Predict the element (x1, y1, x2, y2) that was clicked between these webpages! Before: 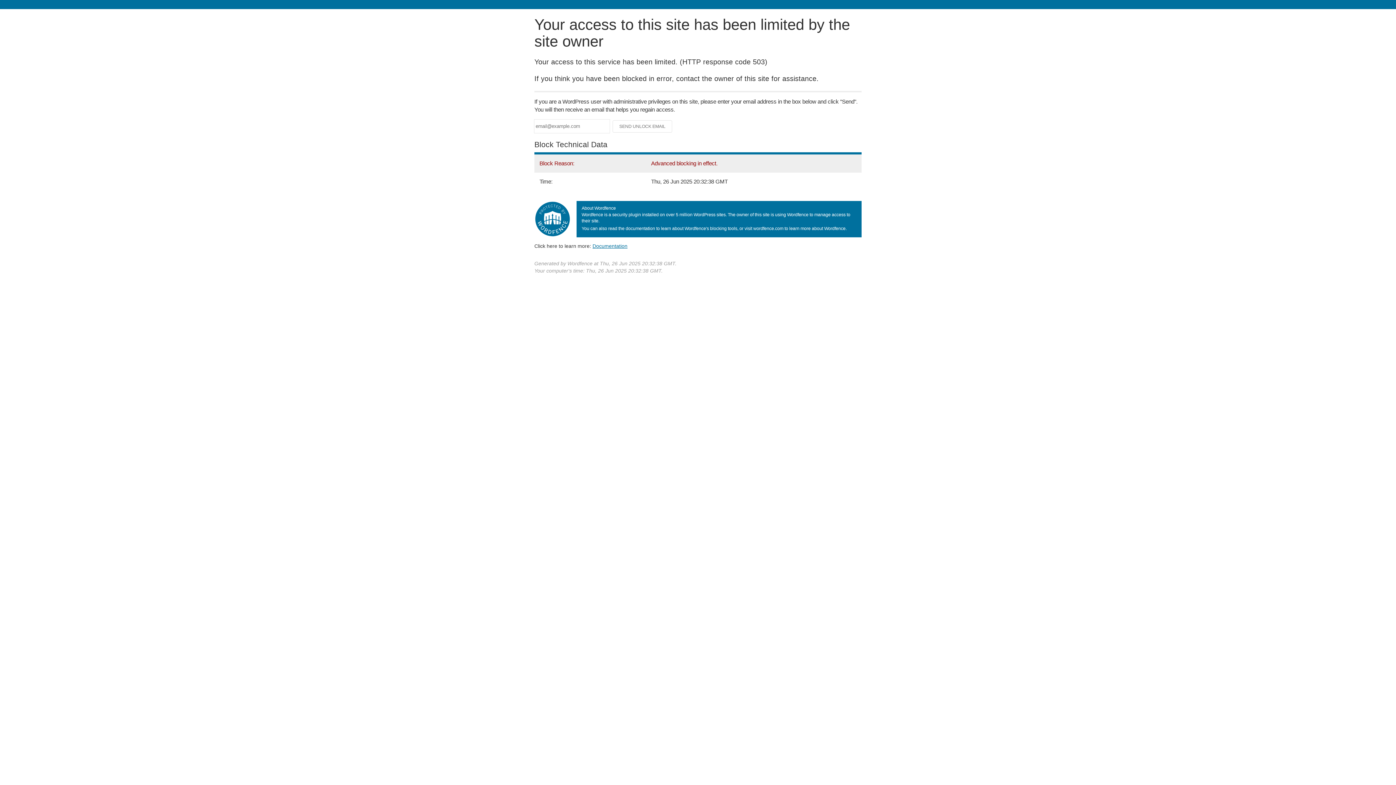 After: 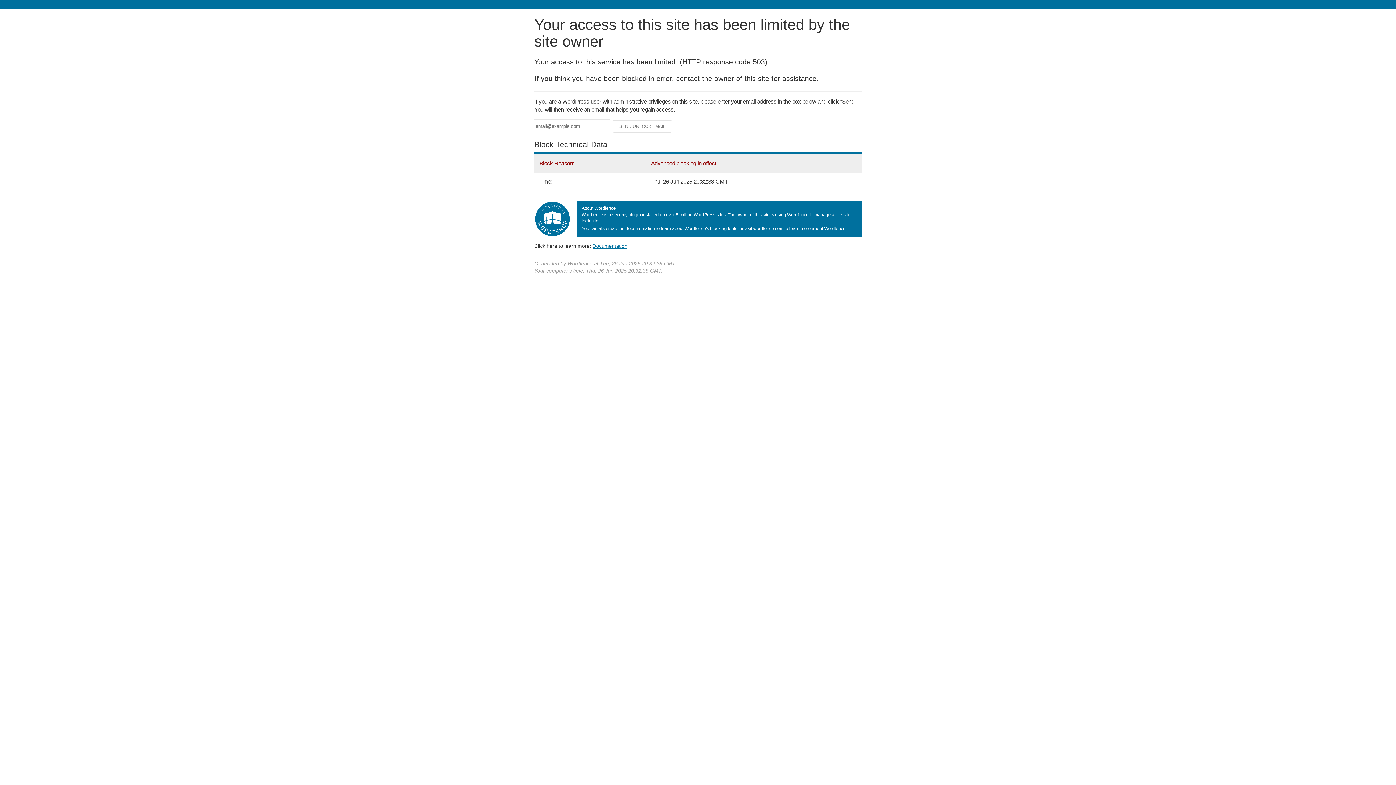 Action: label: Documentation bbox: (592, 243, 627, 248)